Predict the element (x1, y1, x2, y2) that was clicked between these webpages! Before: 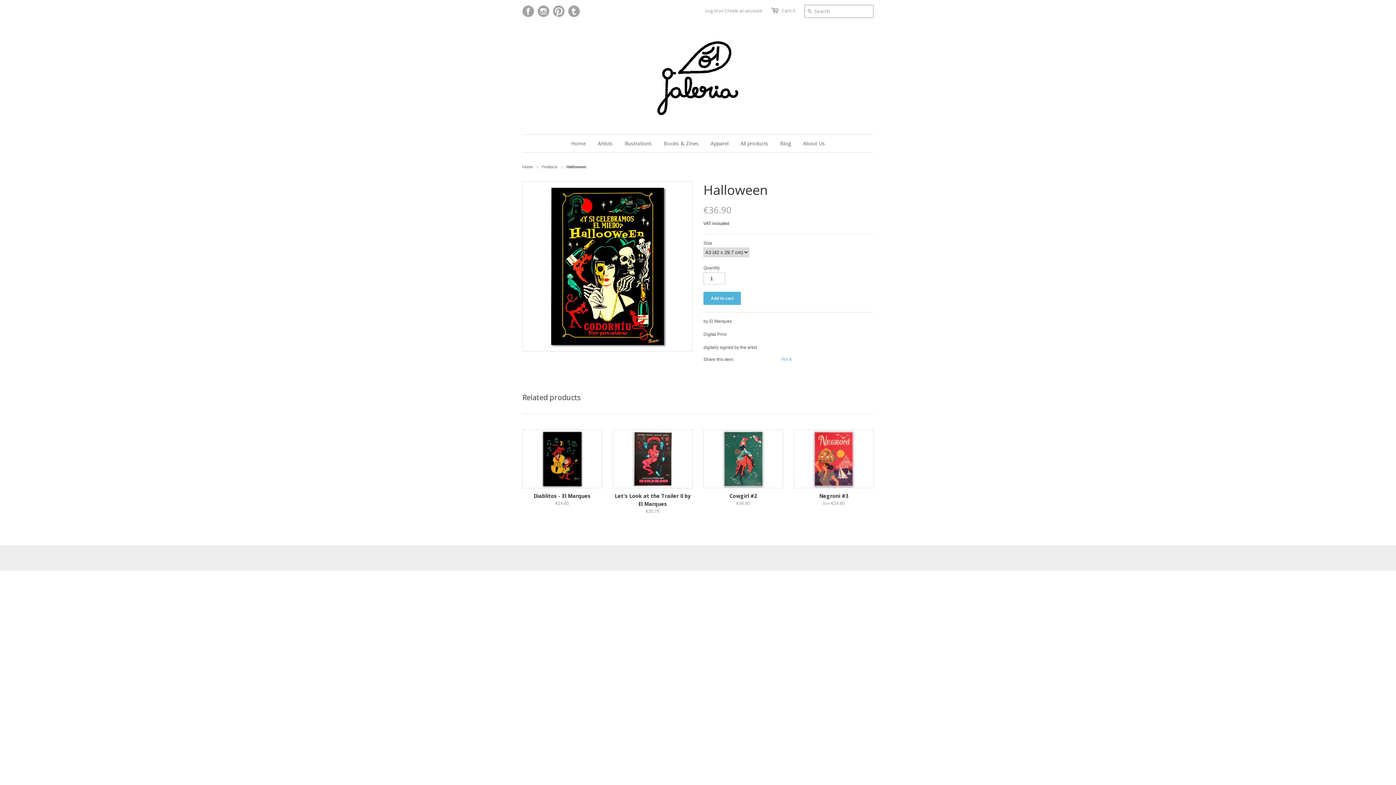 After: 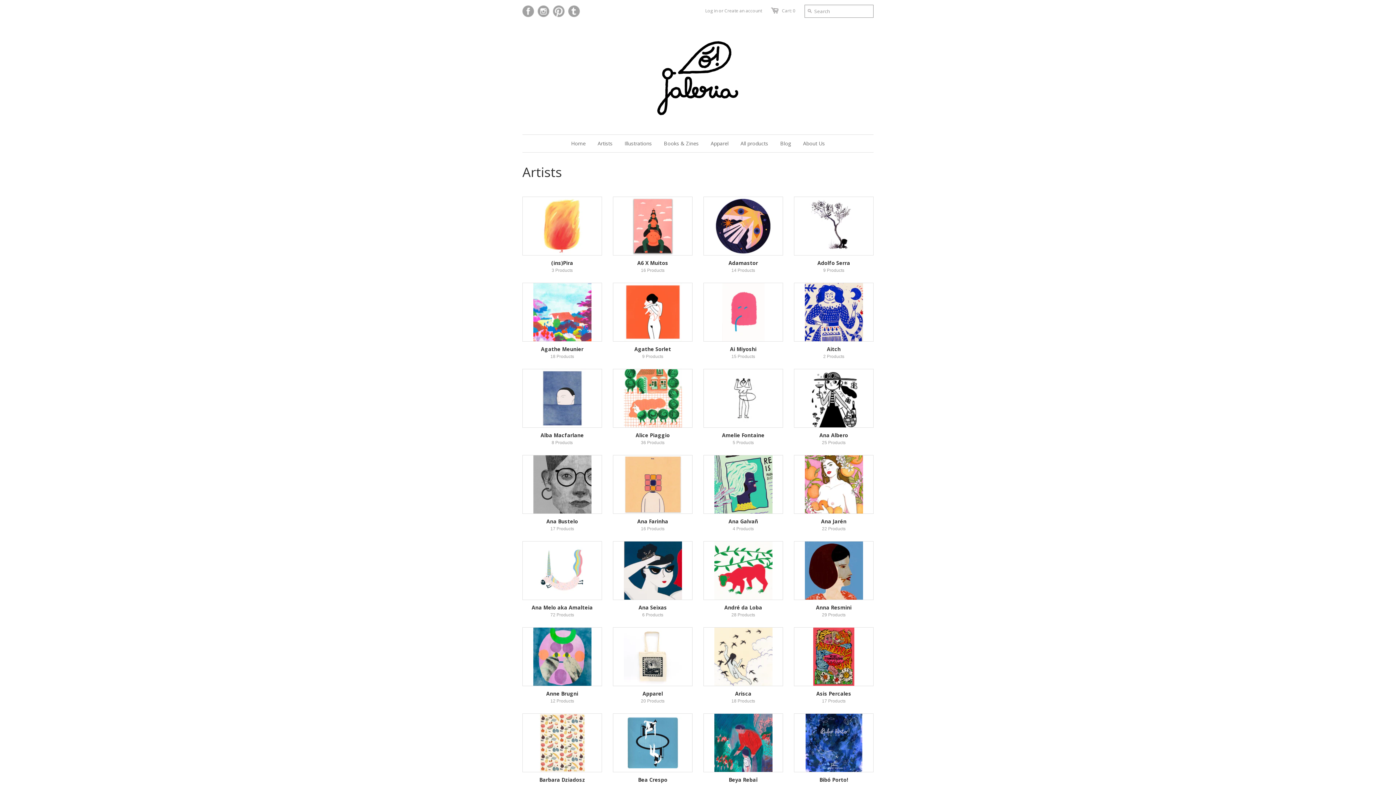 Action: label: Artists bbox: (592, 134, 618, 152)